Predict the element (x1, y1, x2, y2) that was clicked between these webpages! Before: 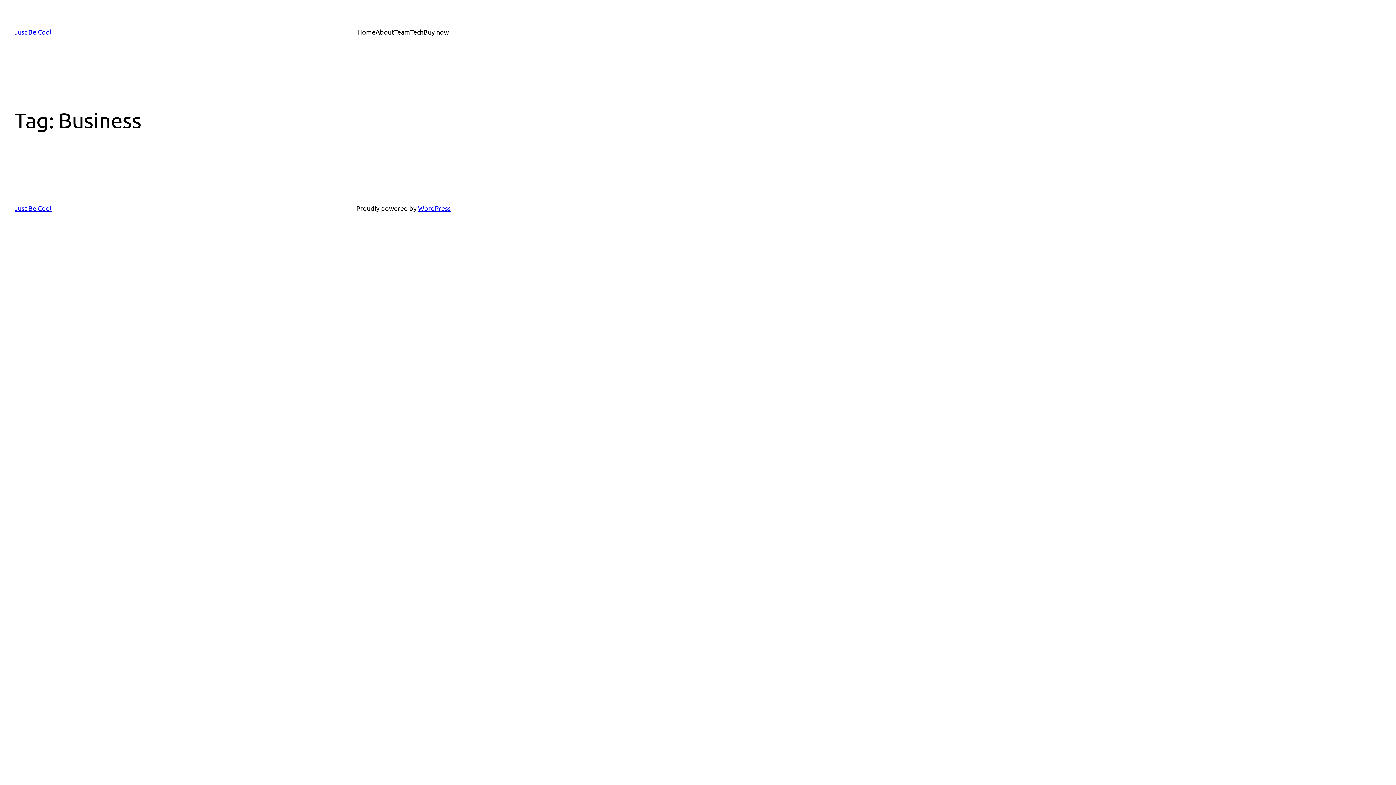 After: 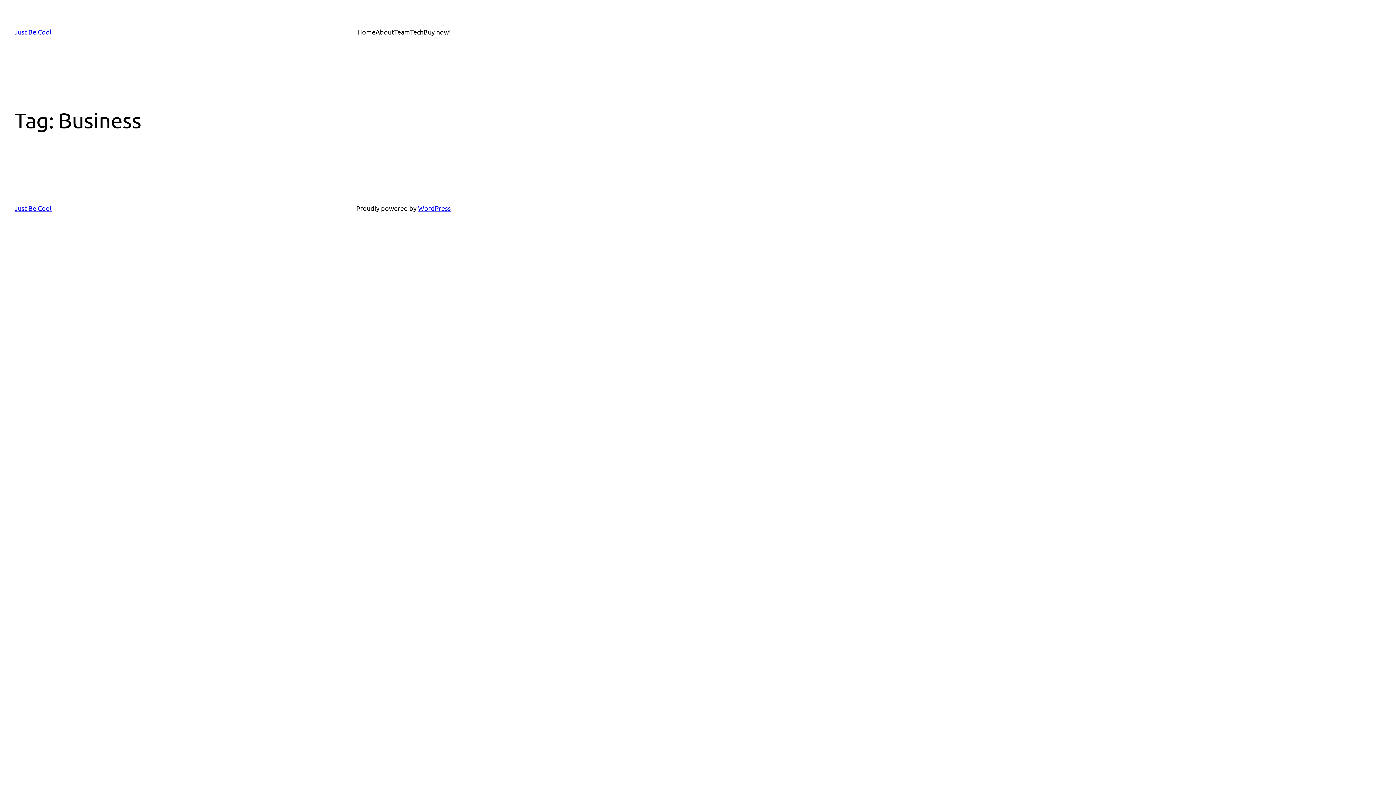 Action: label: About bbox: (375, 26, 394, 37)